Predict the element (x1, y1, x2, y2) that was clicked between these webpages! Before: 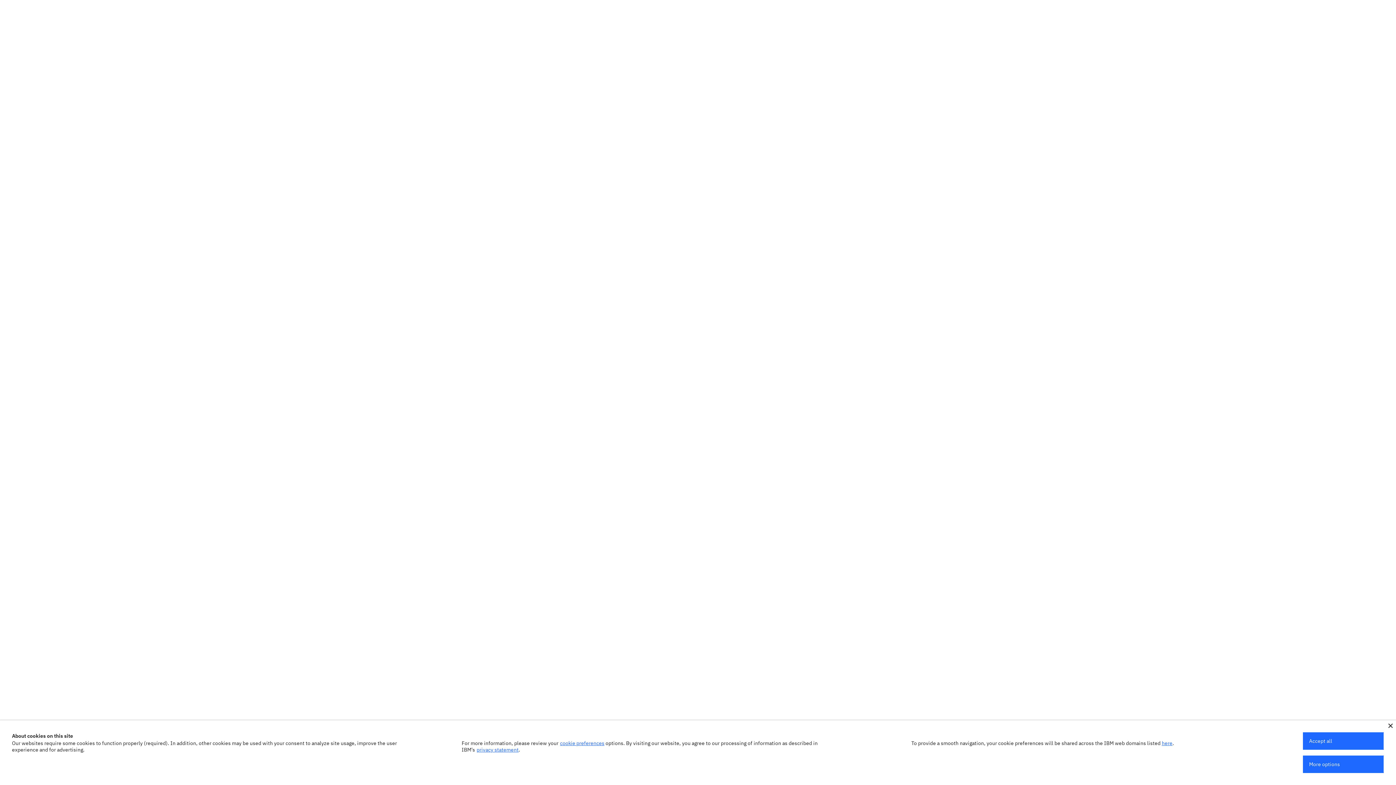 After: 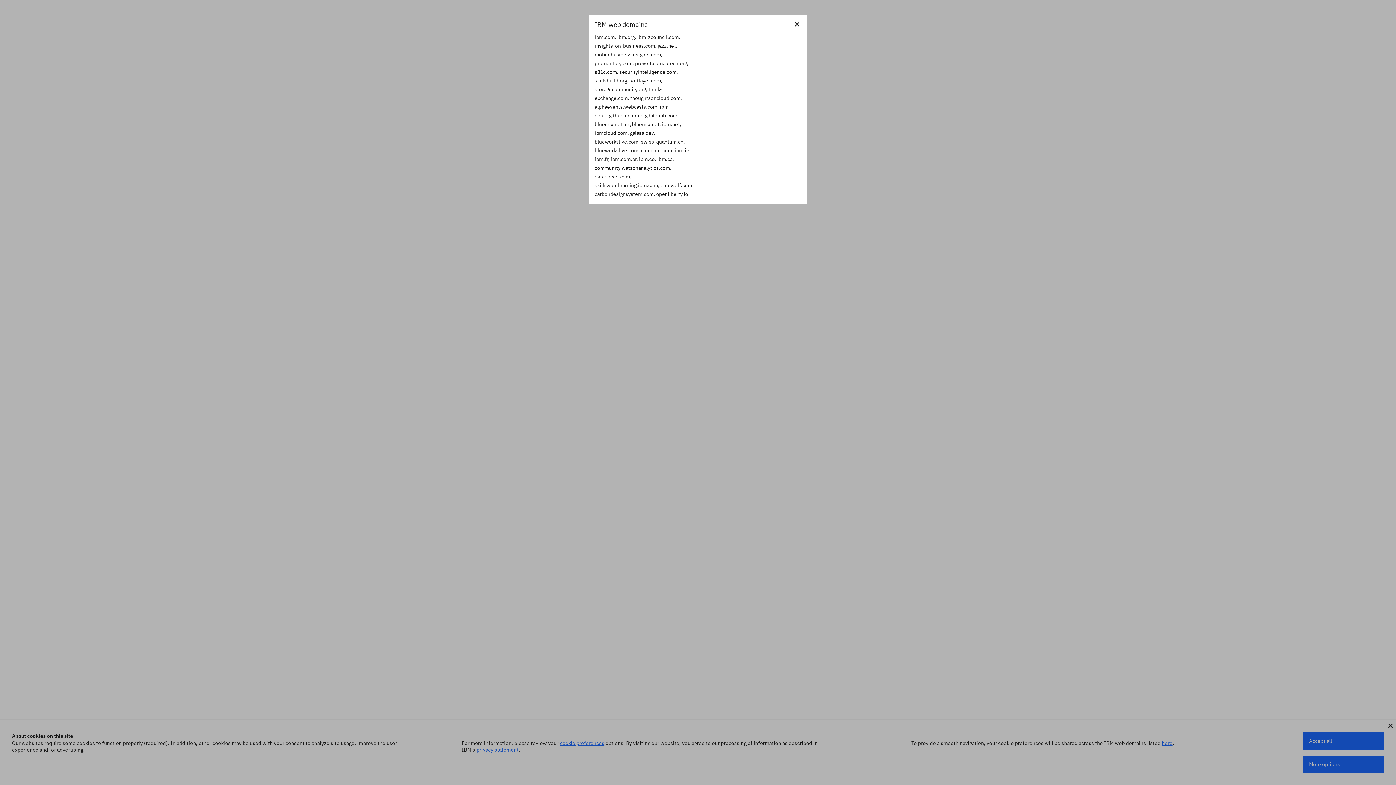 Action: bbox: (1162, 740, 1172, 746) label: here